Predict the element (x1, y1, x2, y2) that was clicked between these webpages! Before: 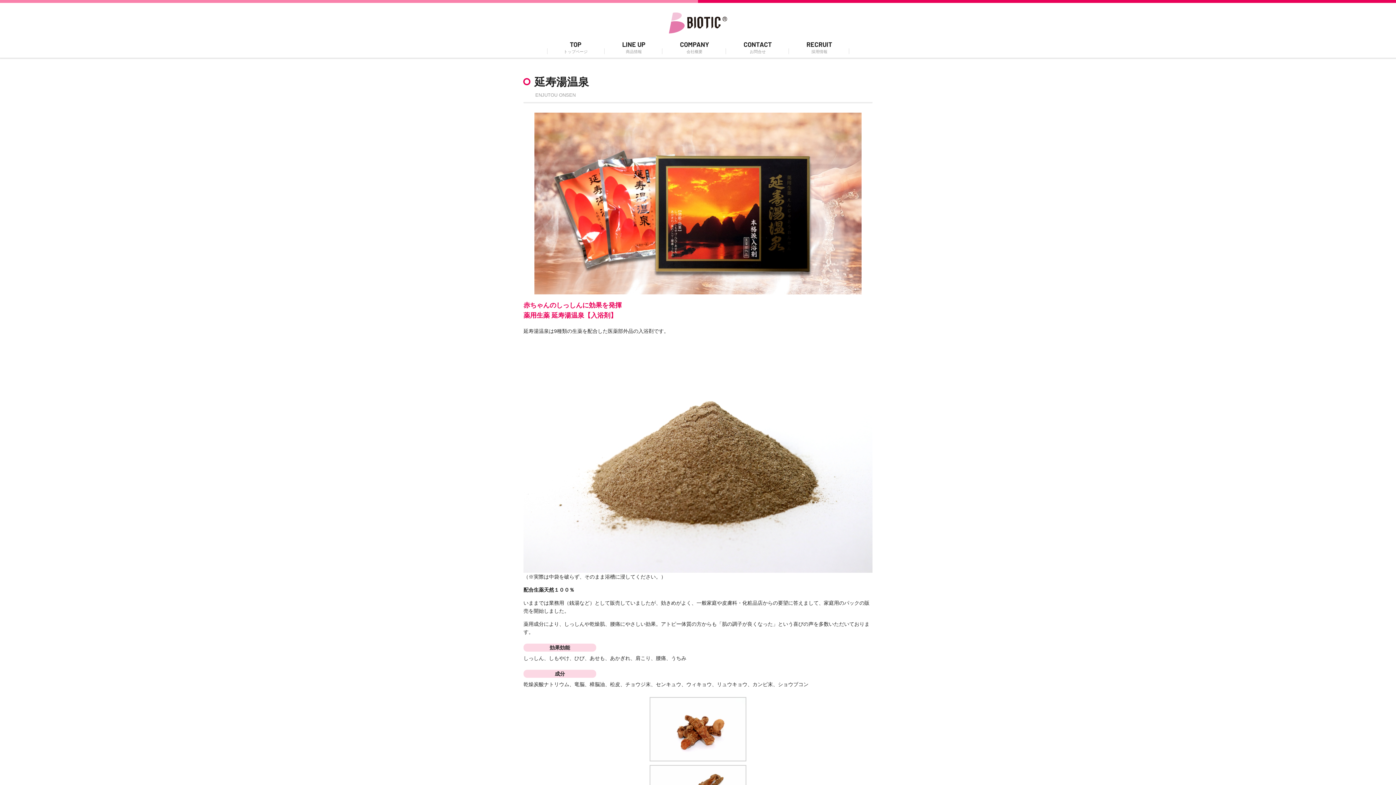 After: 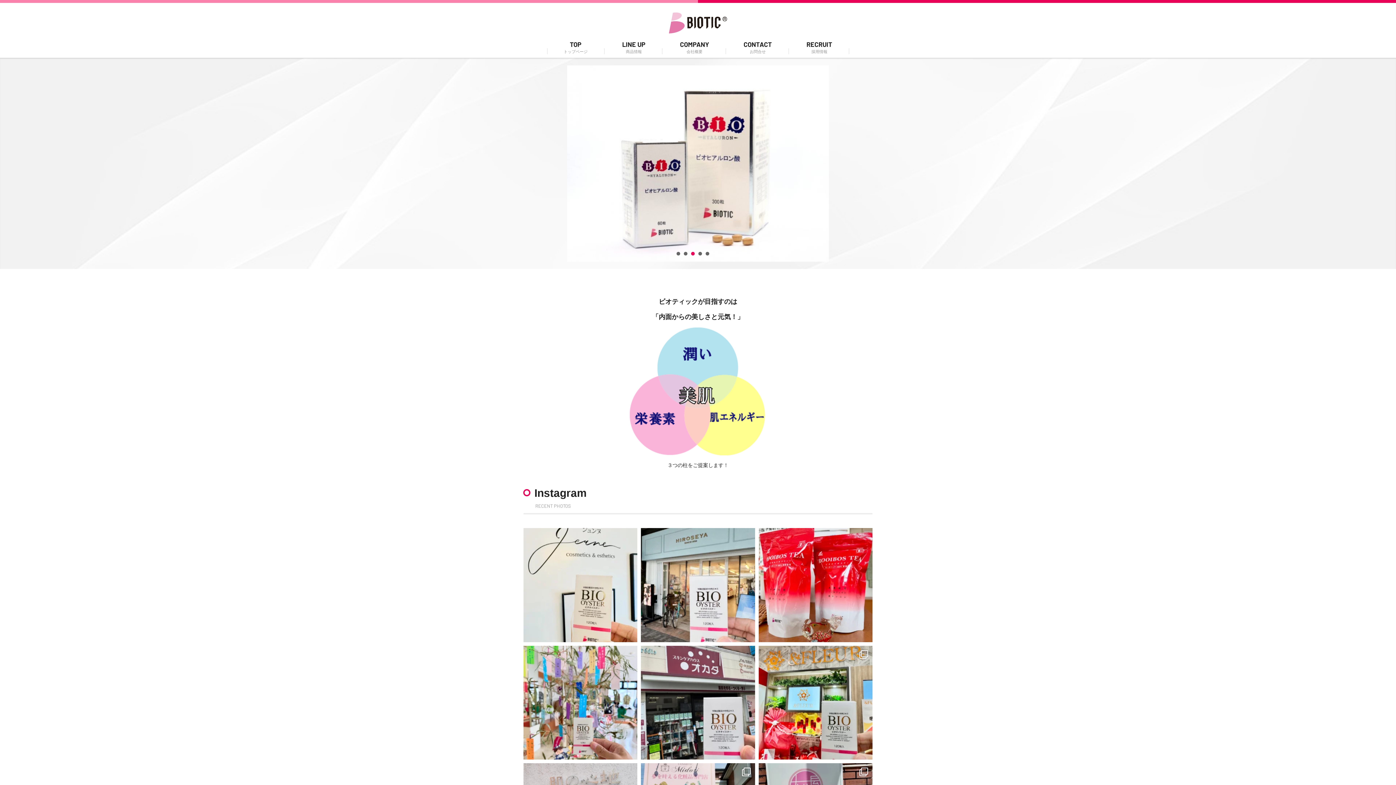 Action: bbox: (669, 32, 727, 38)